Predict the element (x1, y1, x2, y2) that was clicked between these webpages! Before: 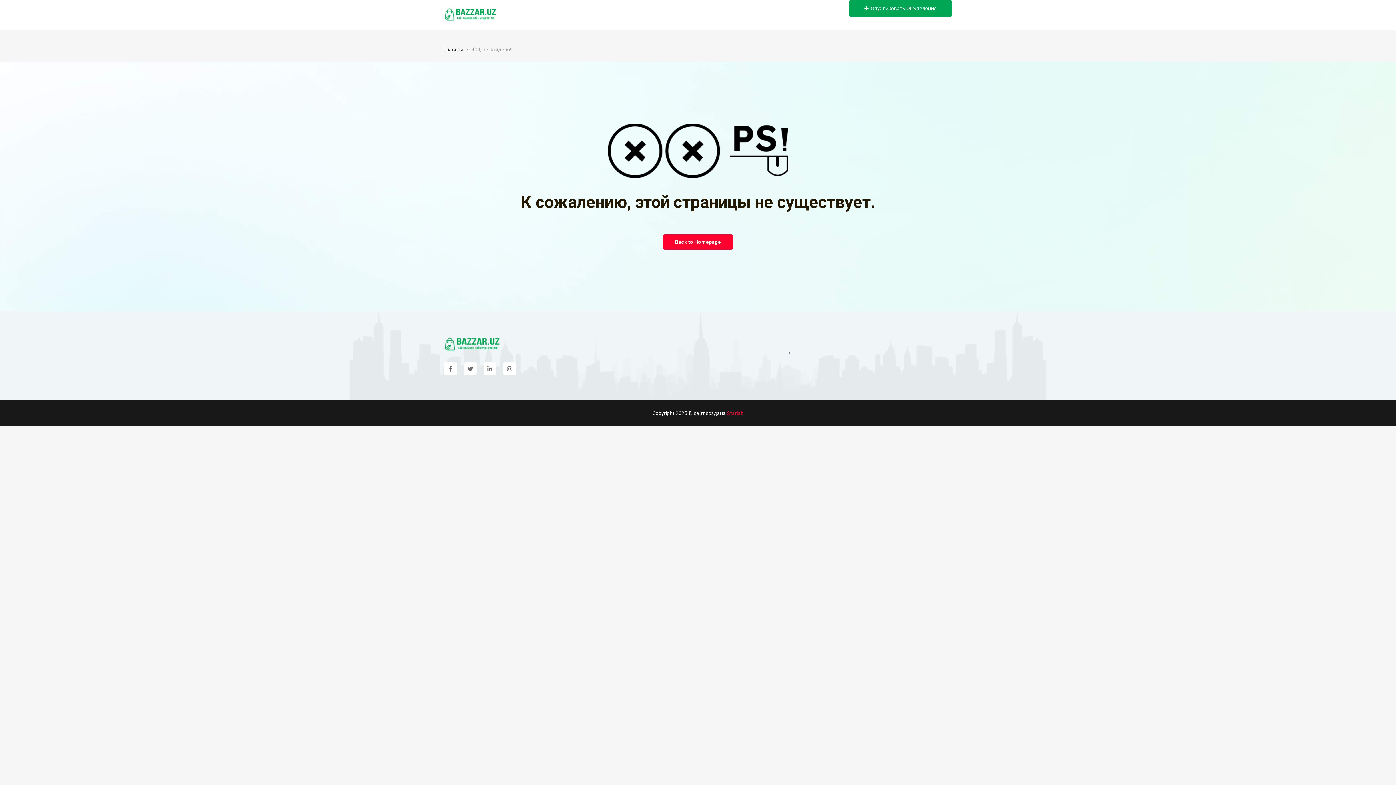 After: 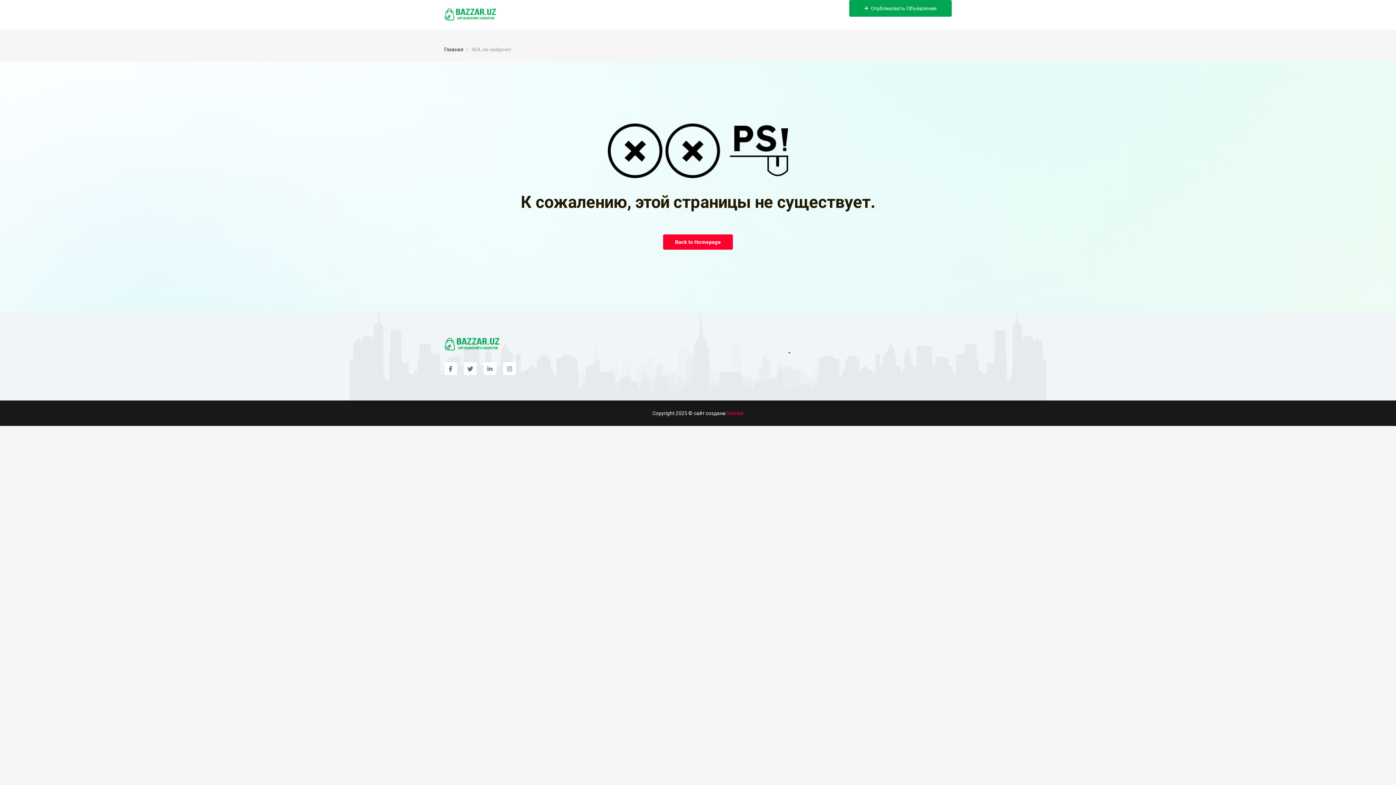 Action: bbox: (464, 362, 476, 375)